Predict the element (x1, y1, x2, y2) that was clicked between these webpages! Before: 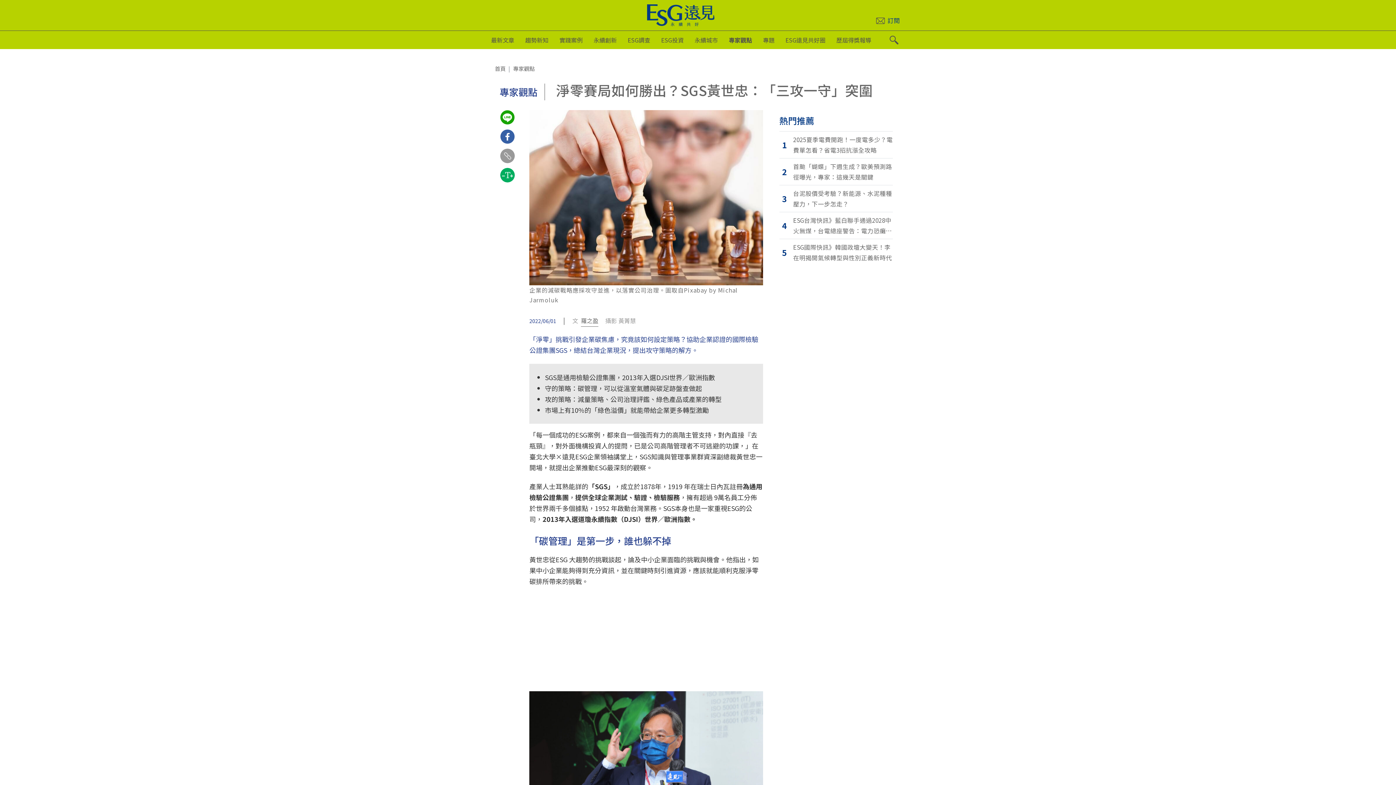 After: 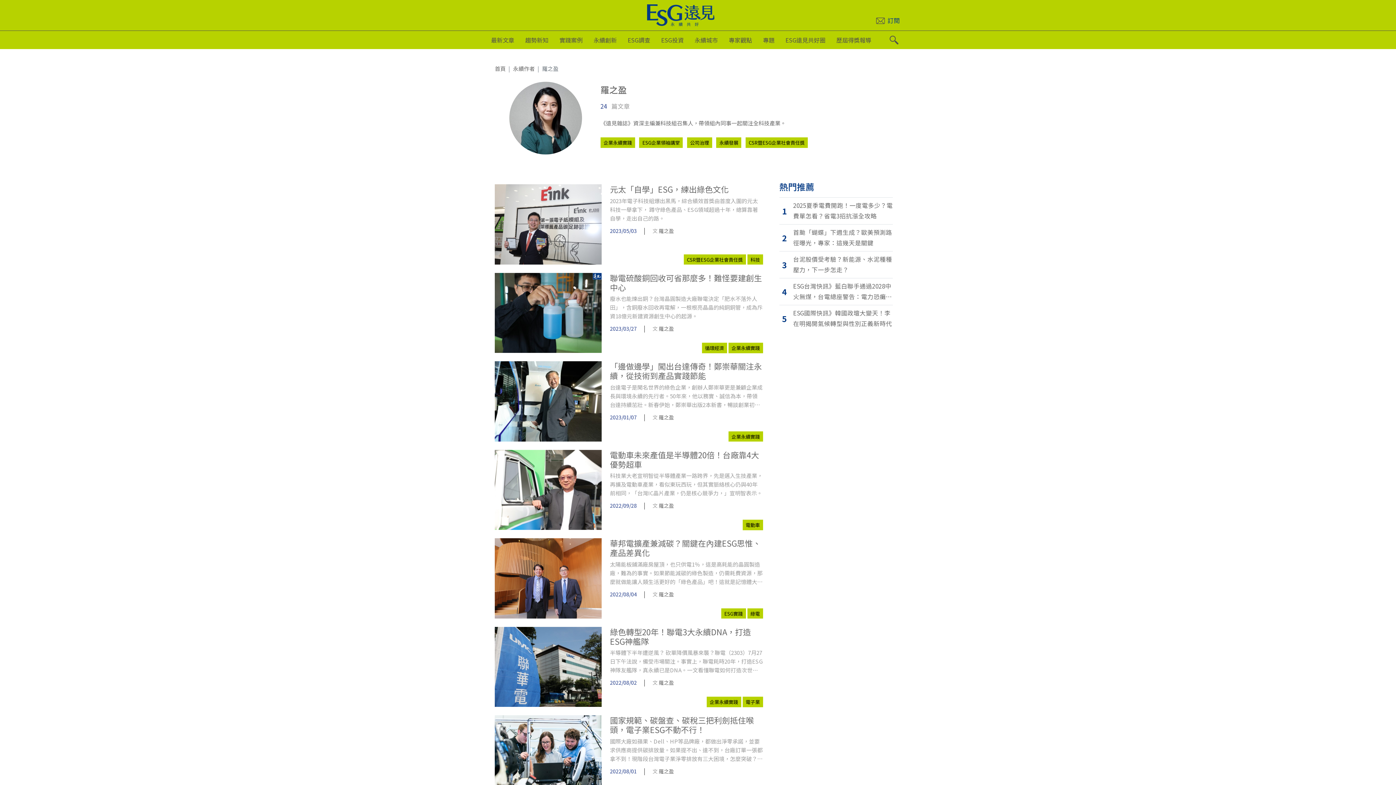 Action: label: 羅之盈 bbox: (581, 316, 598, 326)